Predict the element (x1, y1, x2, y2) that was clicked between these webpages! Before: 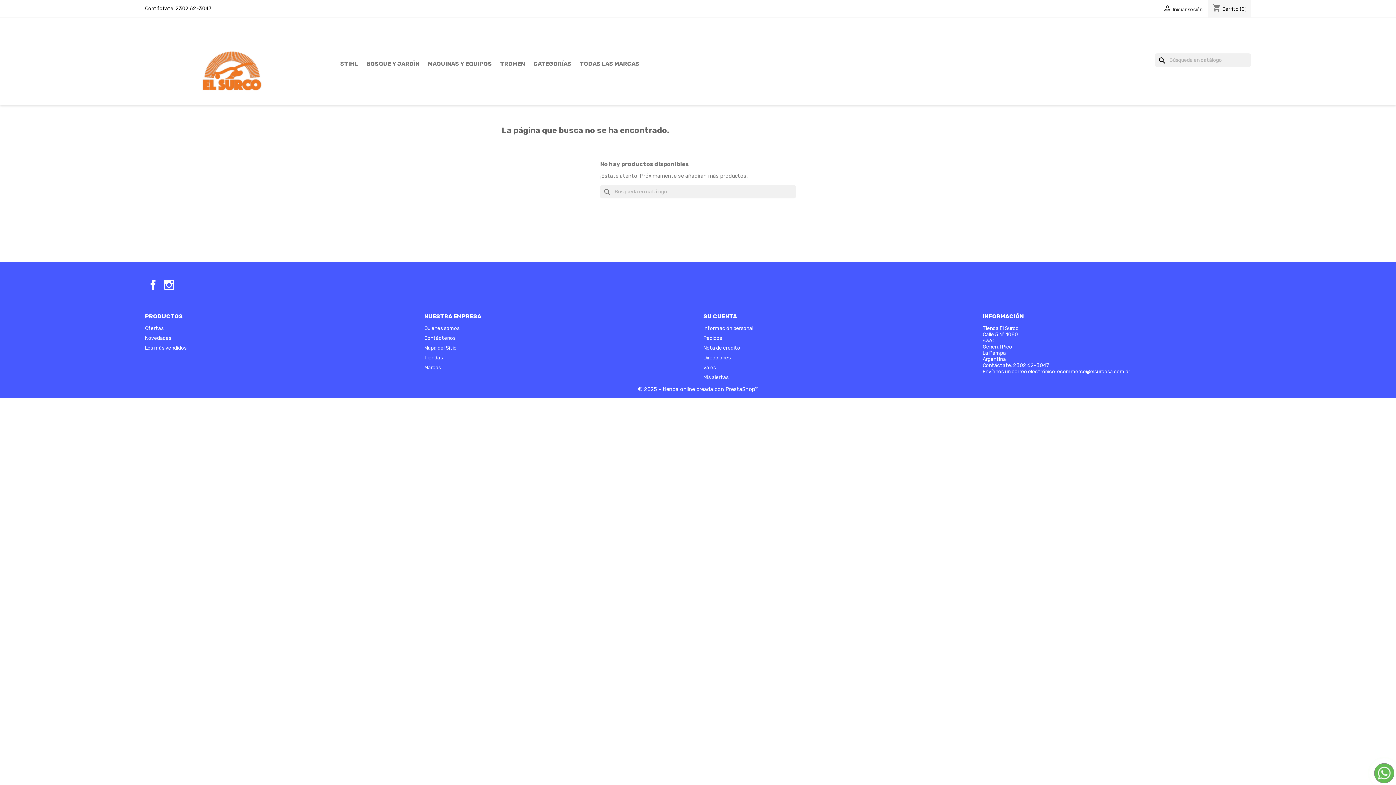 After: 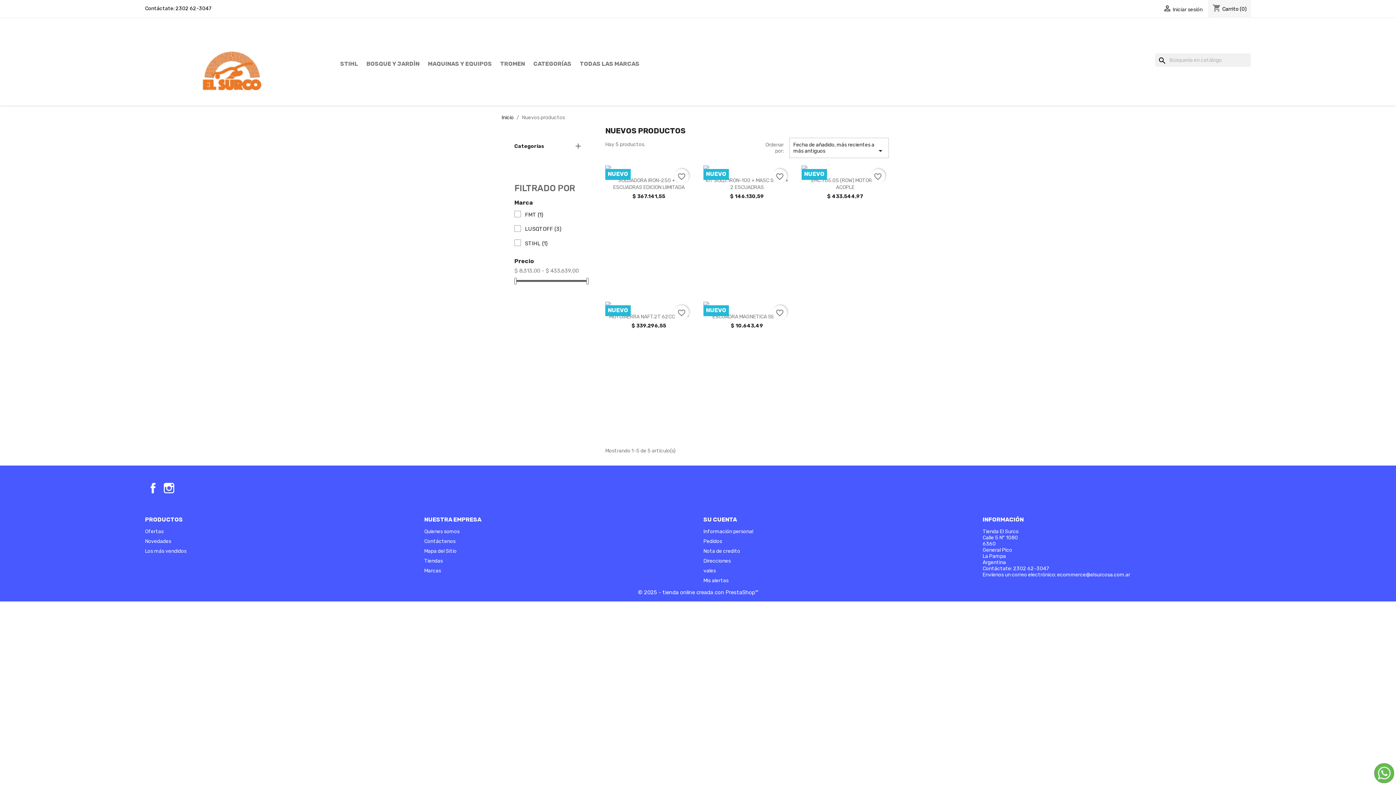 Action: label: Novedades bbox: (145, 335, 171, 341)